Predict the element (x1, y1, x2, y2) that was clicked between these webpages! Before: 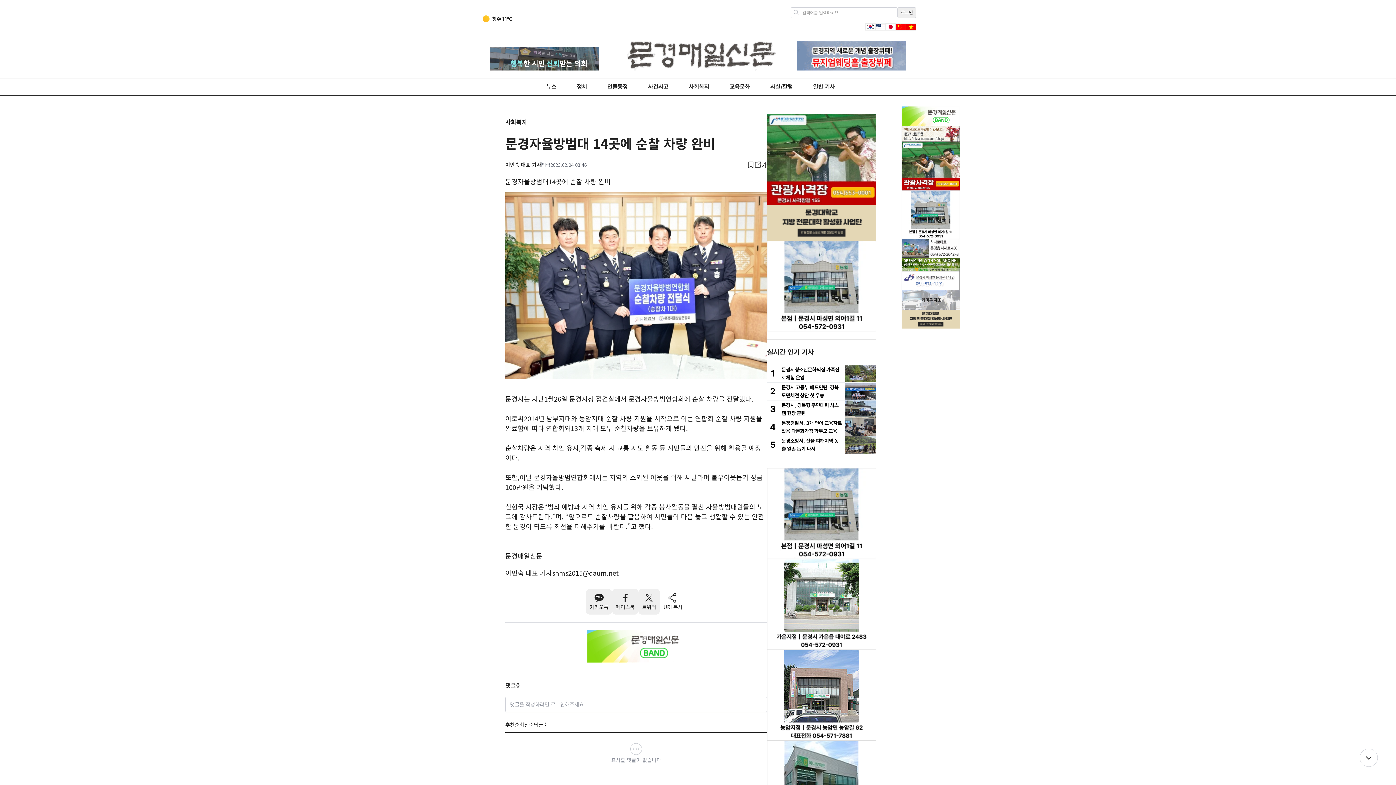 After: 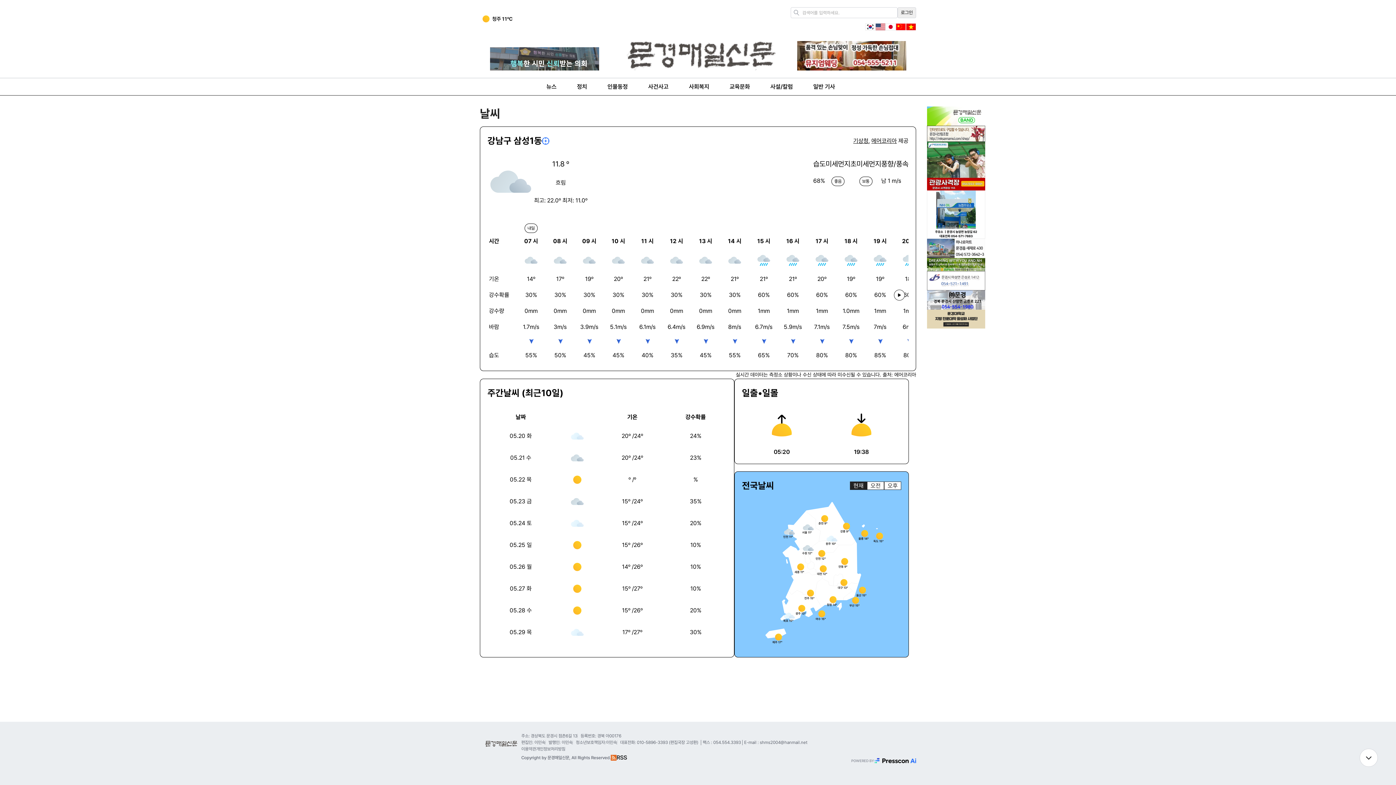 Action: label: weather bbox: (480, 12, 517, 25)